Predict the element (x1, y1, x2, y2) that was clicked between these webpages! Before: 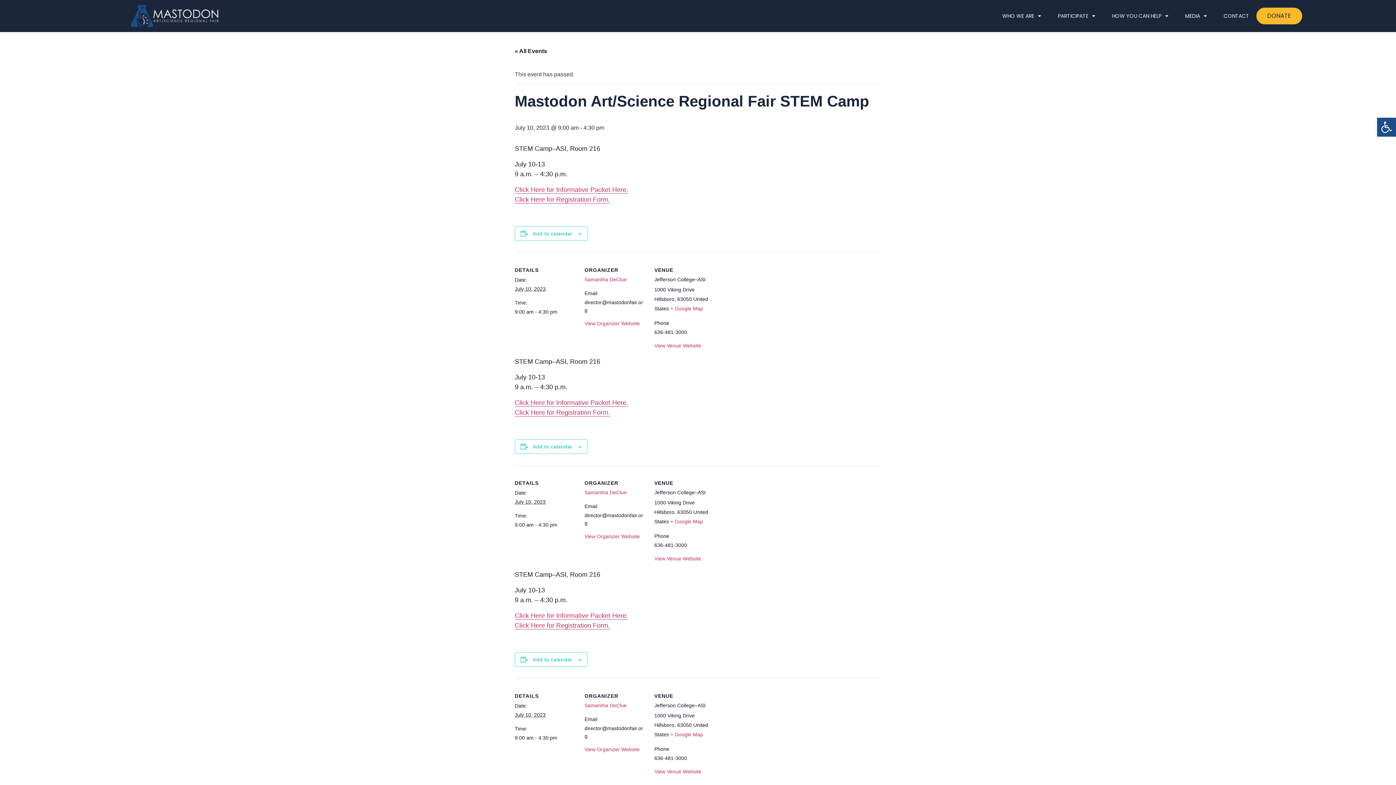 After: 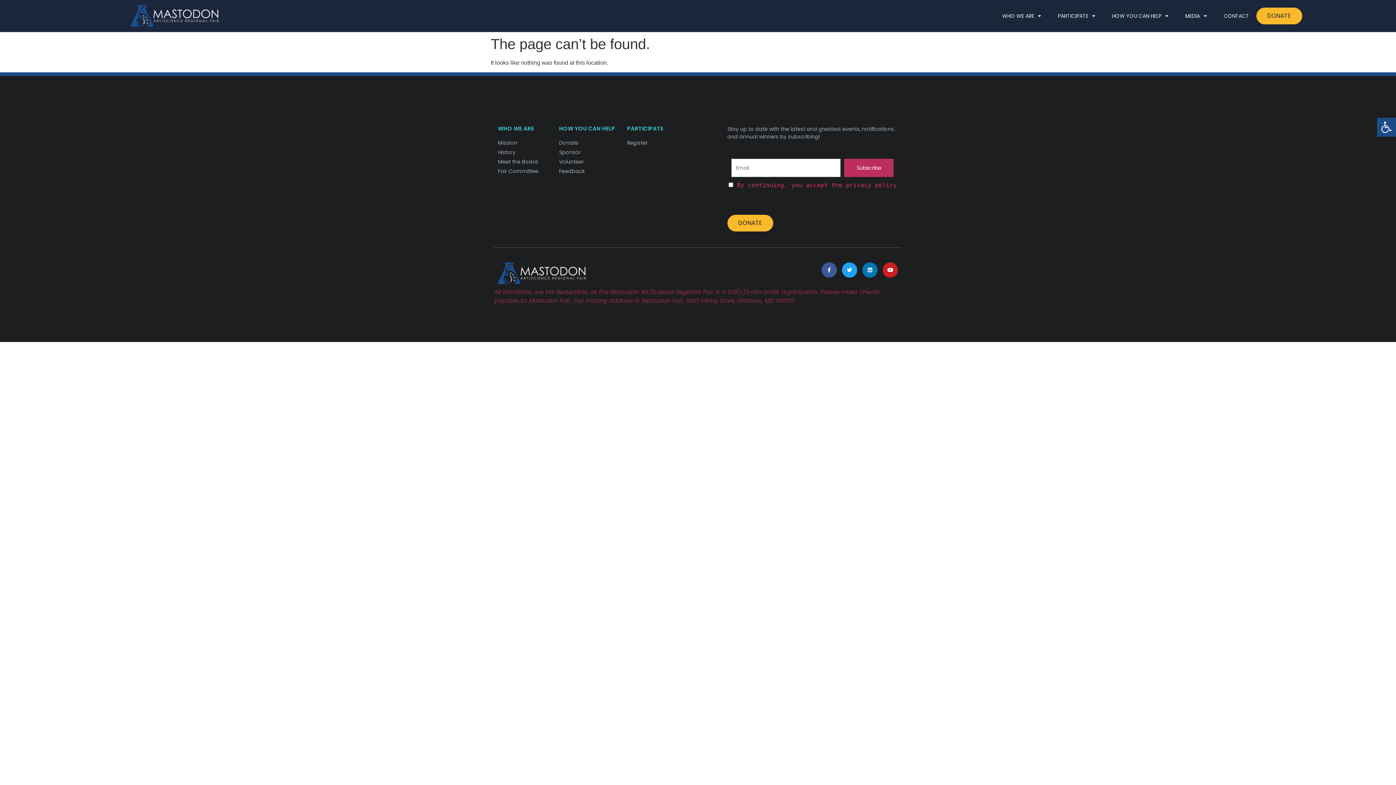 Action: bbox: (514, 612, 628, 620) label: Click Here for Informative Packet Here.